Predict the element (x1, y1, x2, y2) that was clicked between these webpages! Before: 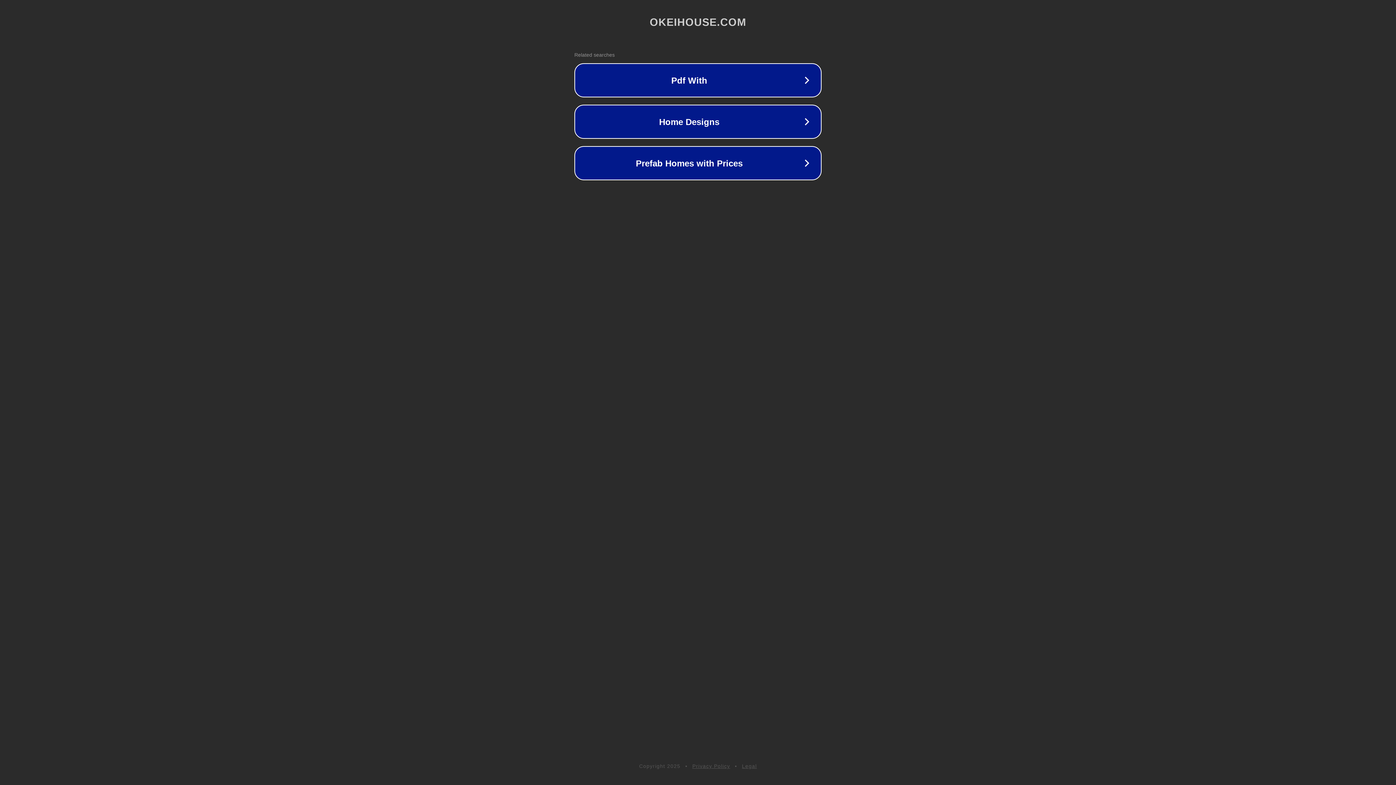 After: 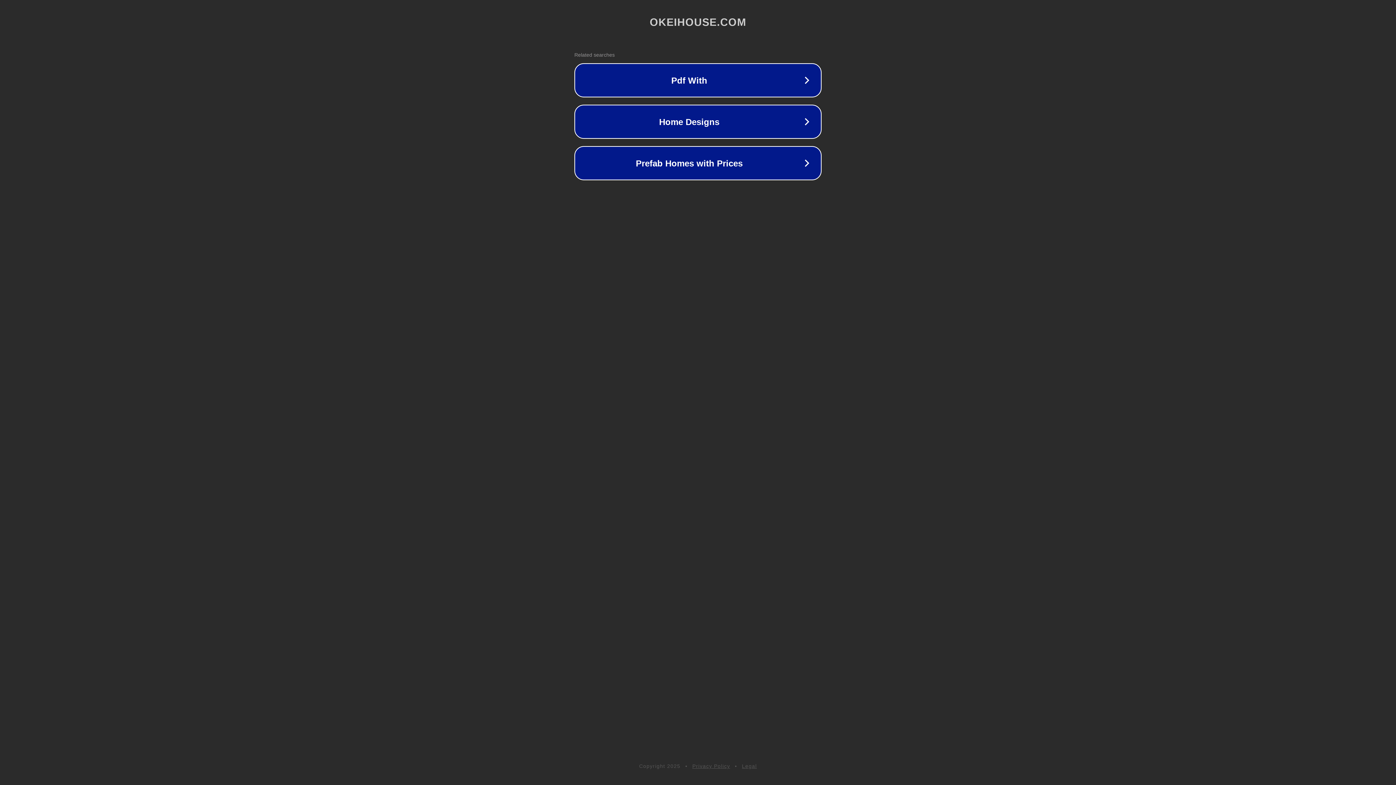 Action: bbox: (742, 763, 757, 769) label: Legal